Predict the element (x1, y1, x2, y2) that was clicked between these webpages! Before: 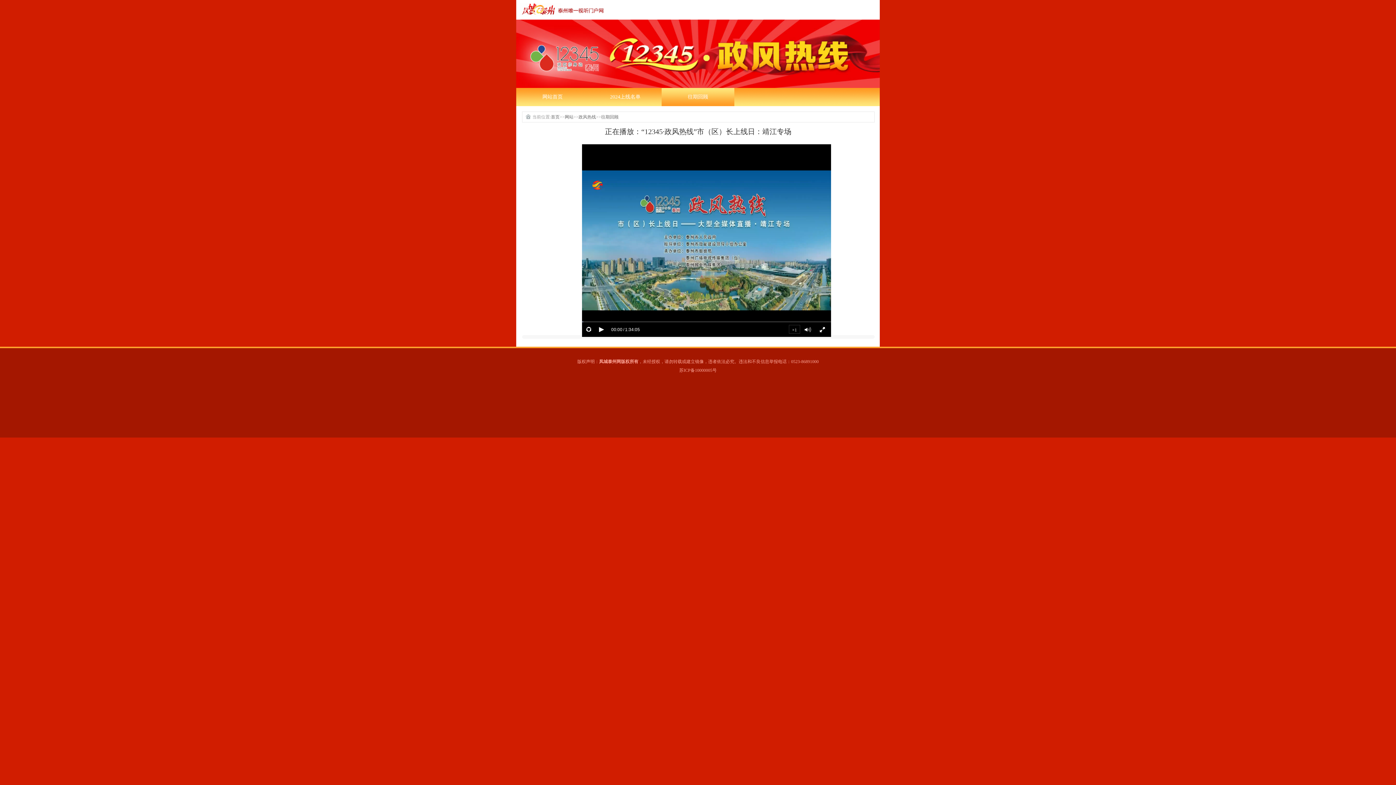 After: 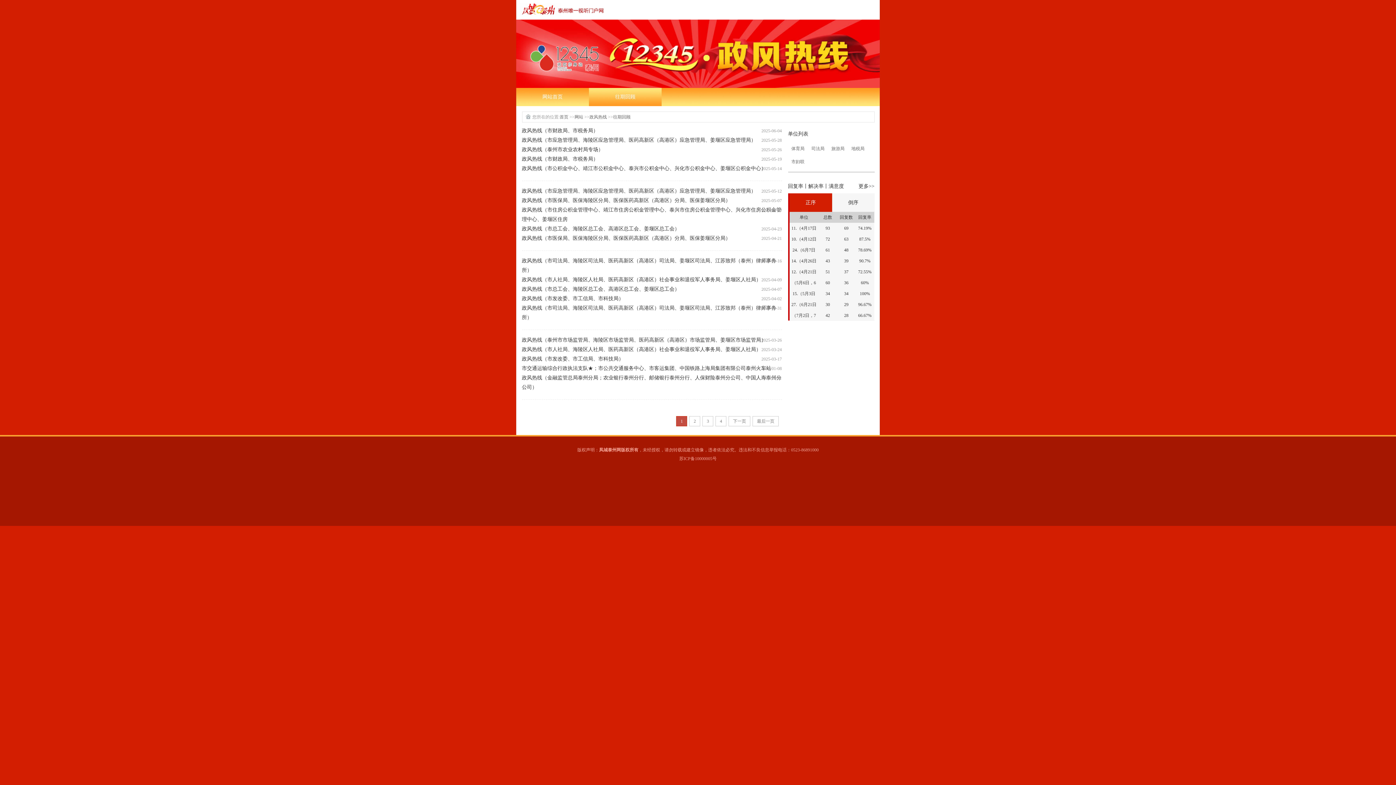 Action: bbox: (601, 114, 618, 119) label: 往期回顾